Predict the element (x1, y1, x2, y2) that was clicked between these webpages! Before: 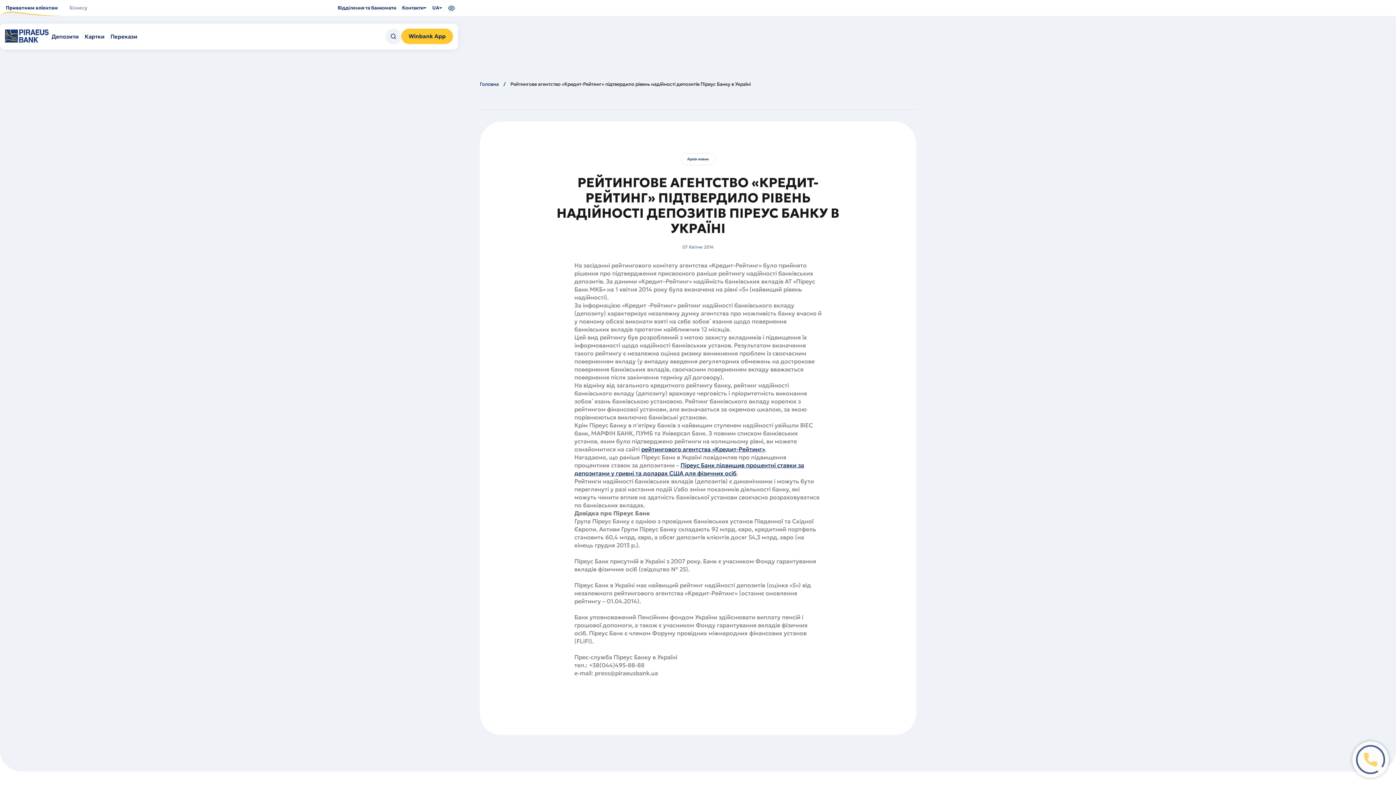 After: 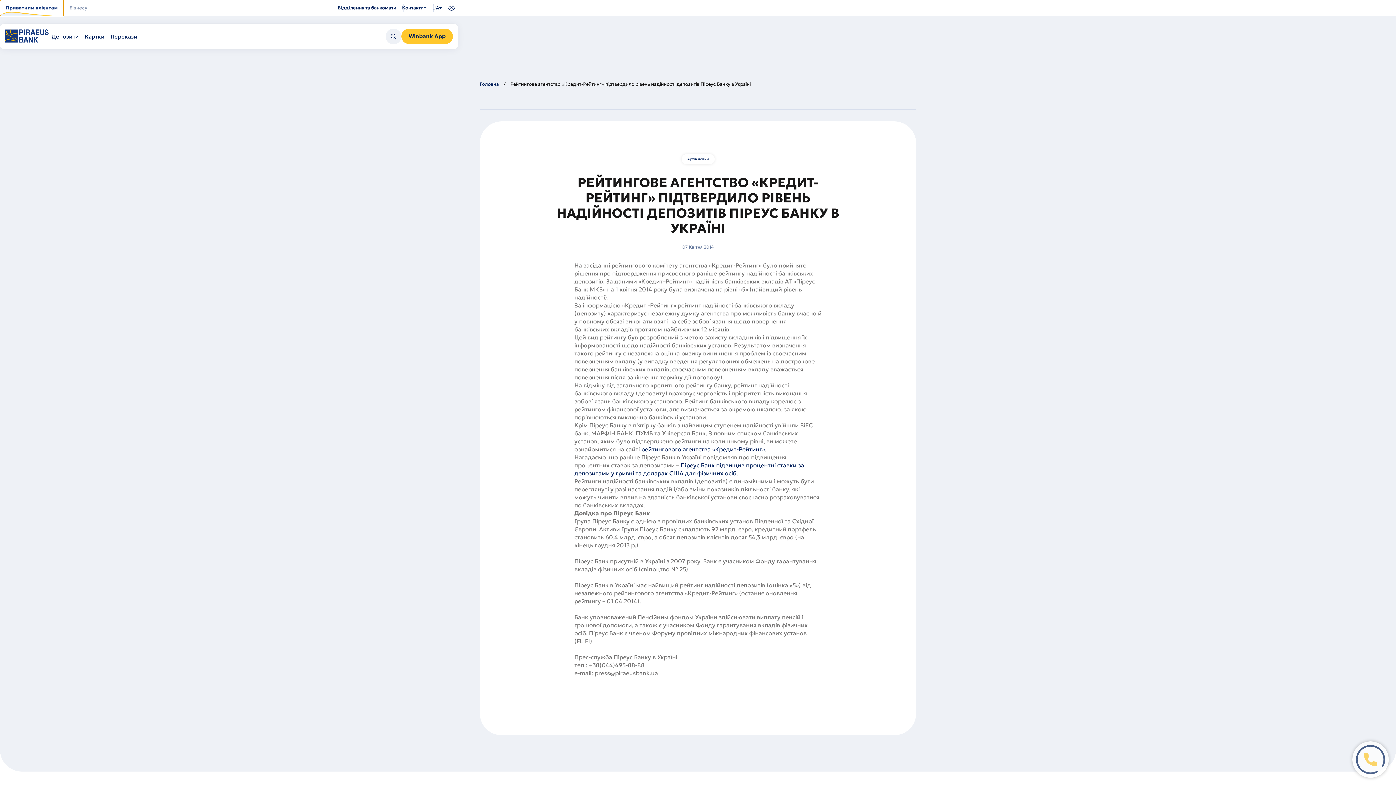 Action: label: Приватним клієнтам bbox: (0, 0, 63, 16)